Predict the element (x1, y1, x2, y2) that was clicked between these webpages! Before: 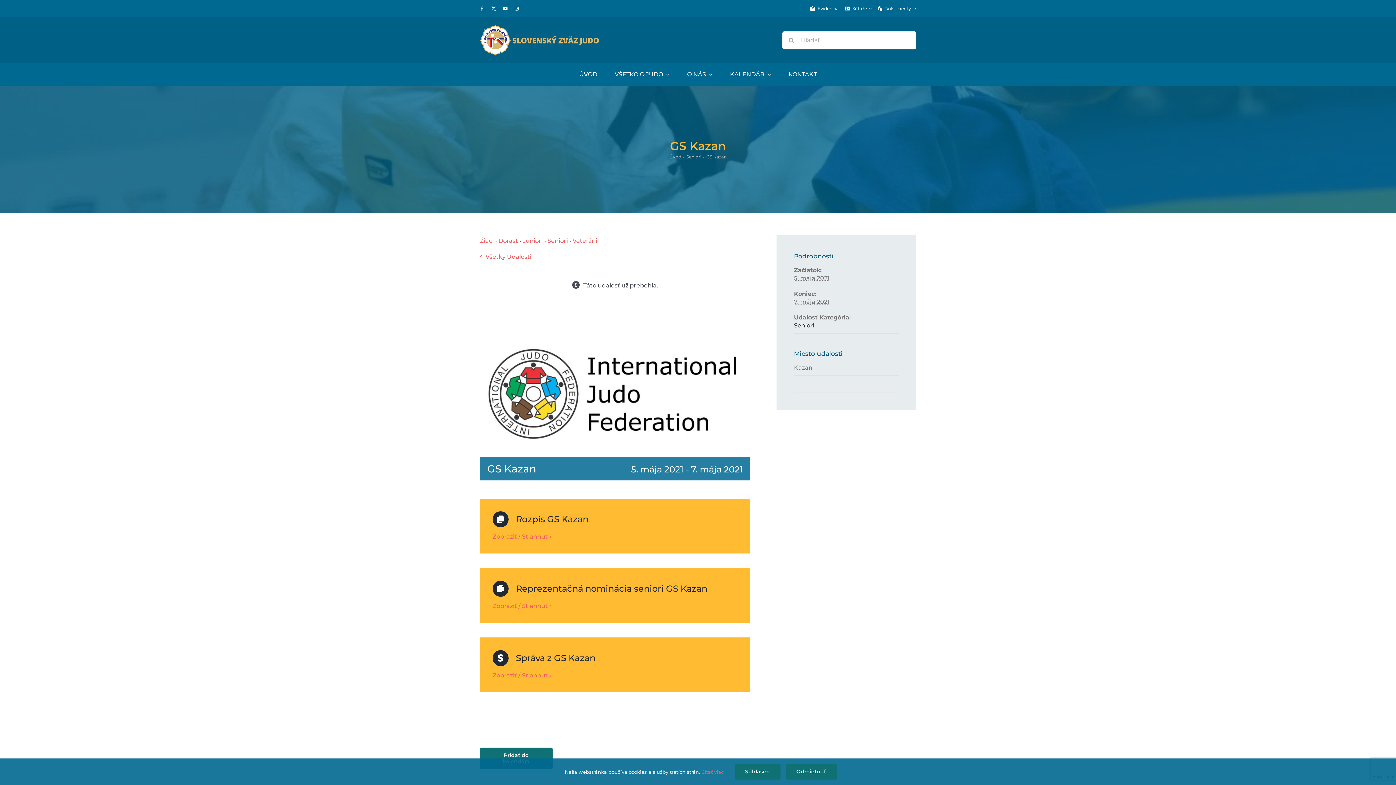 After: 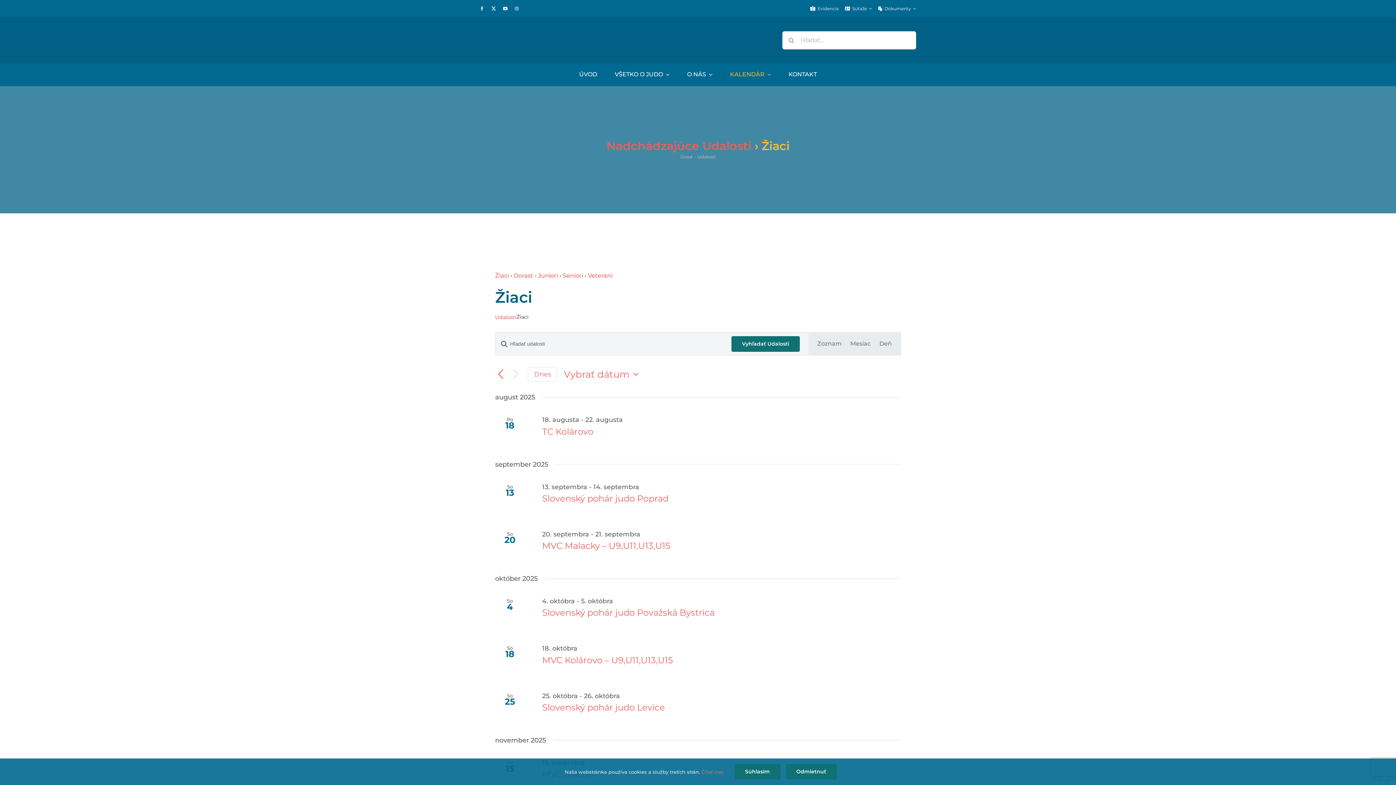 Action: bbox: (480, 237, 493, 244) label: Žiaci